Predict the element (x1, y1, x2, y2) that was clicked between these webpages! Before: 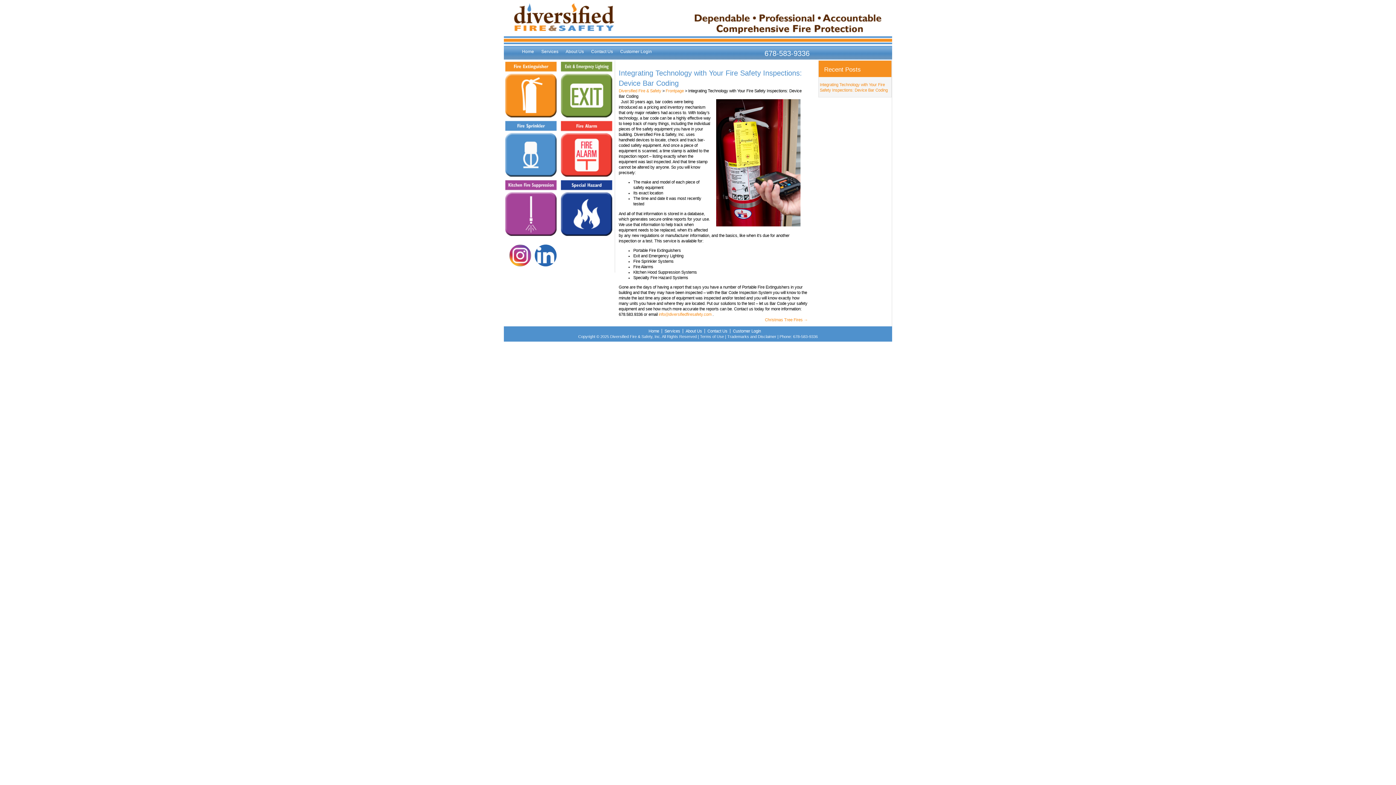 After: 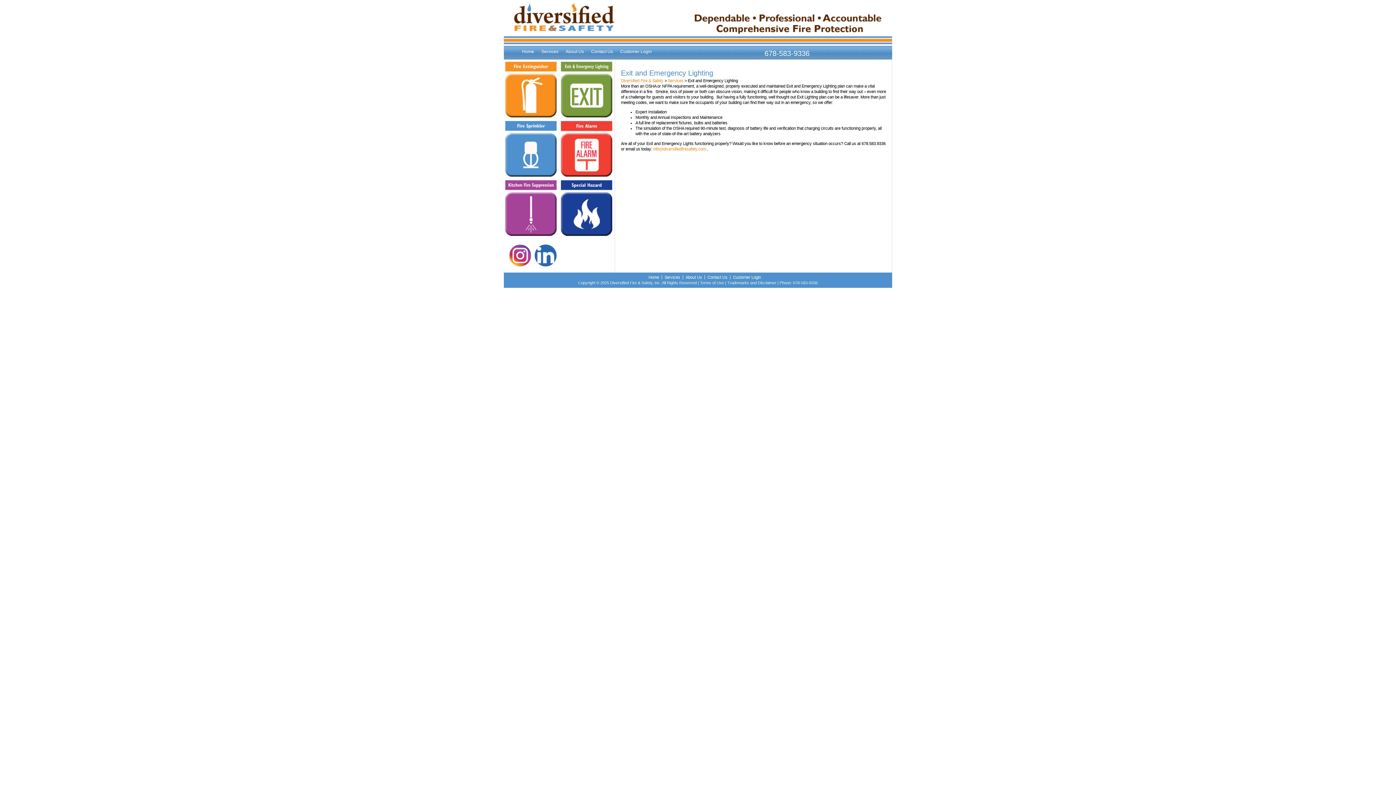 Action: bbox: (560, 115, 614, 120)